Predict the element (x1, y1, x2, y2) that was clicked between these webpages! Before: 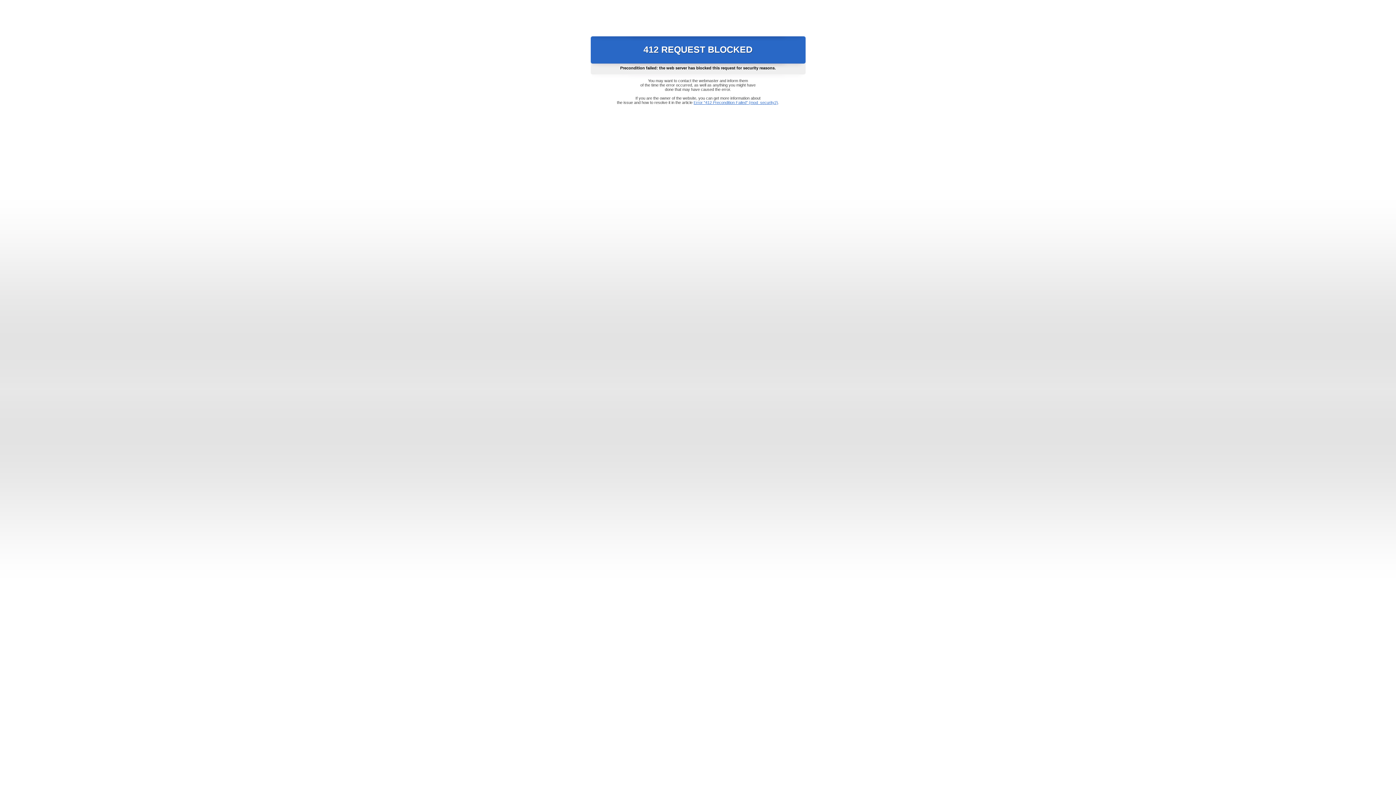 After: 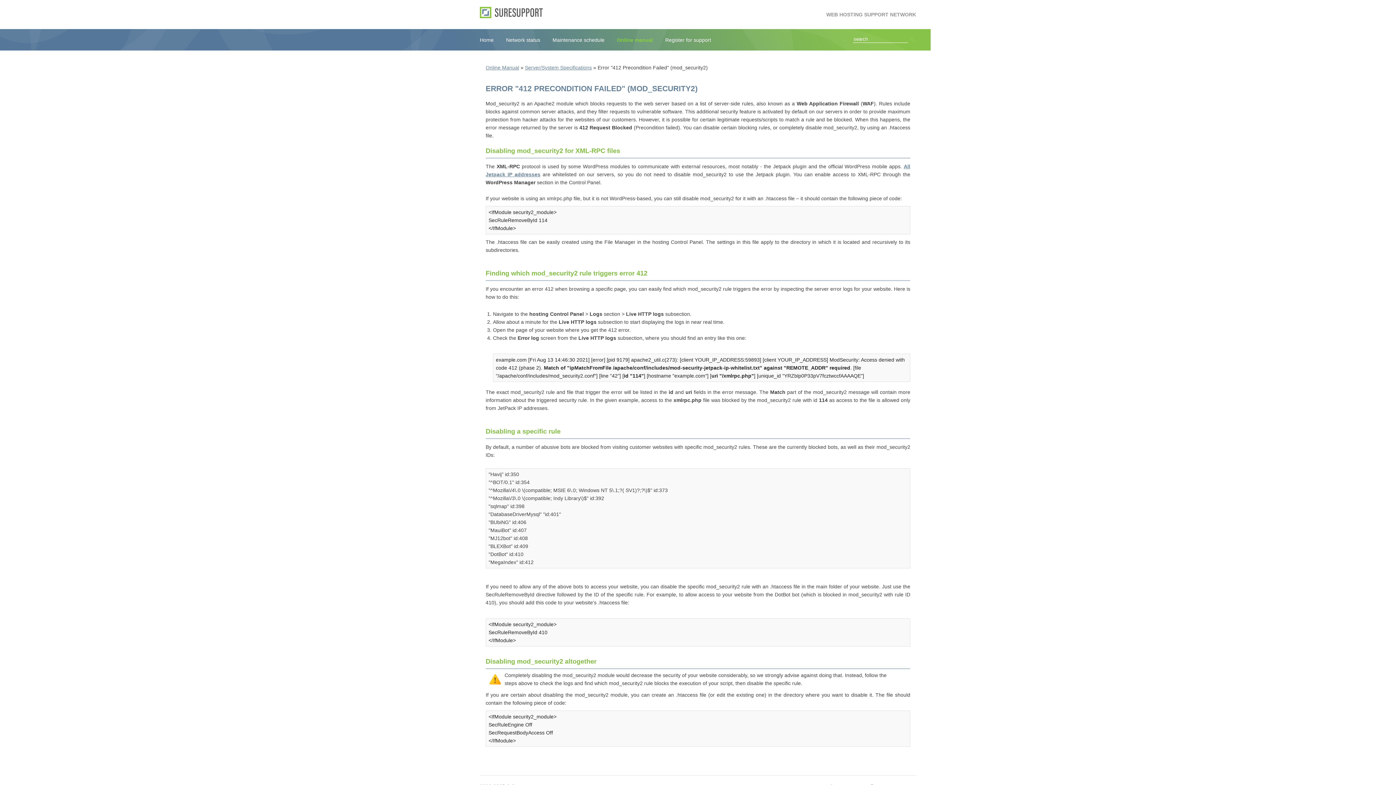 Action: label: Error "412 Precondition Failed" (mod_security2) bbox: (693, 100, 778, 104)